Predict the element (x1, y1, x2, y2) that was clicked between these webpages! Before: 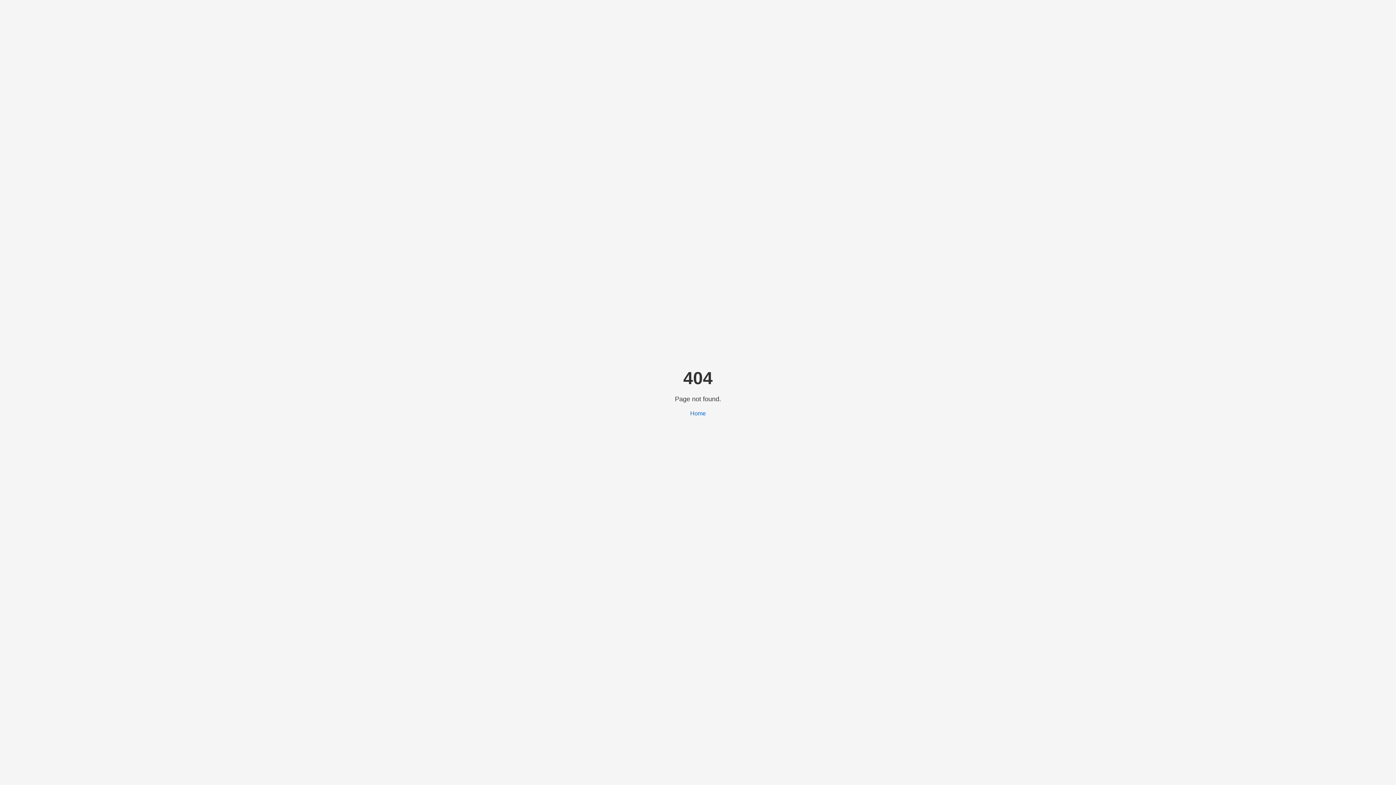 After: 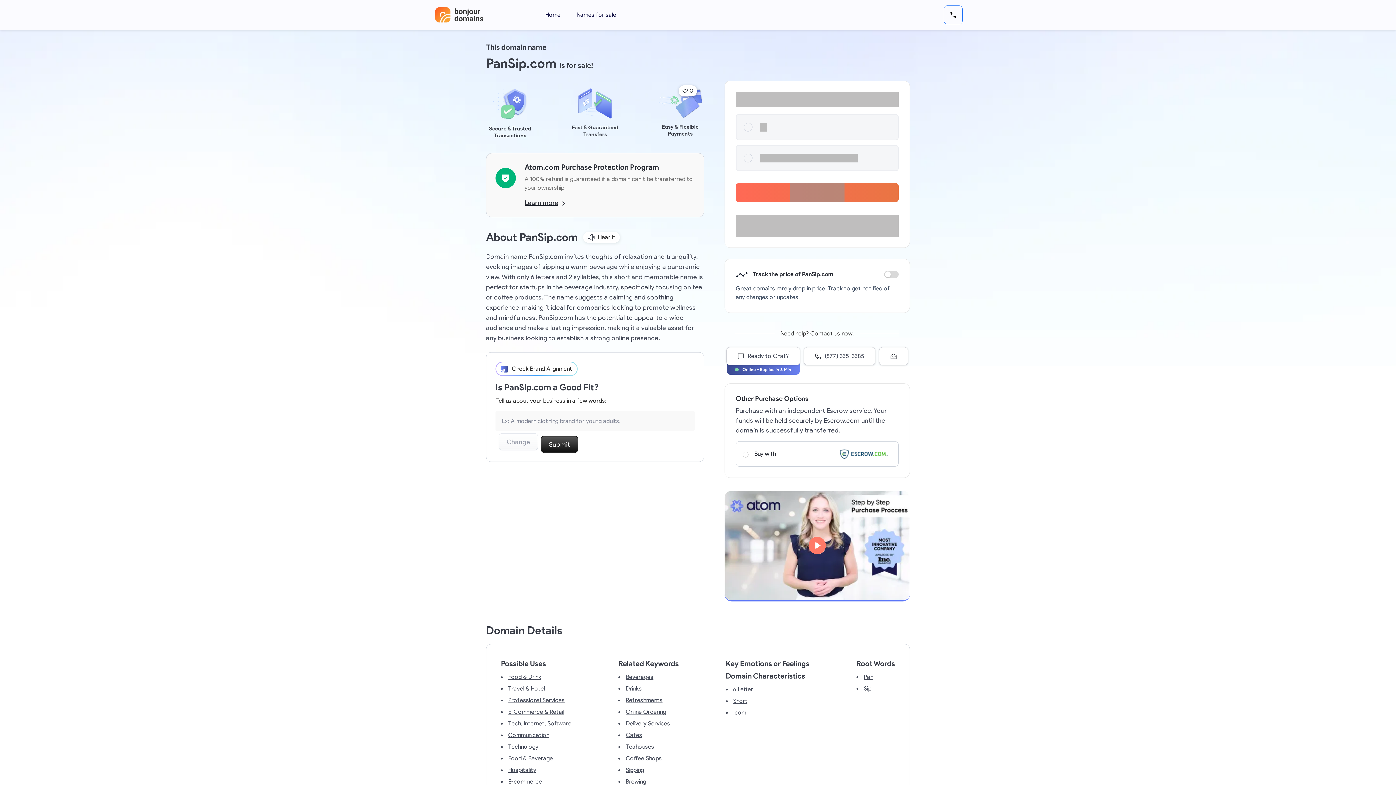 Action: bbox: (690, 410, 706, 416) label: Home